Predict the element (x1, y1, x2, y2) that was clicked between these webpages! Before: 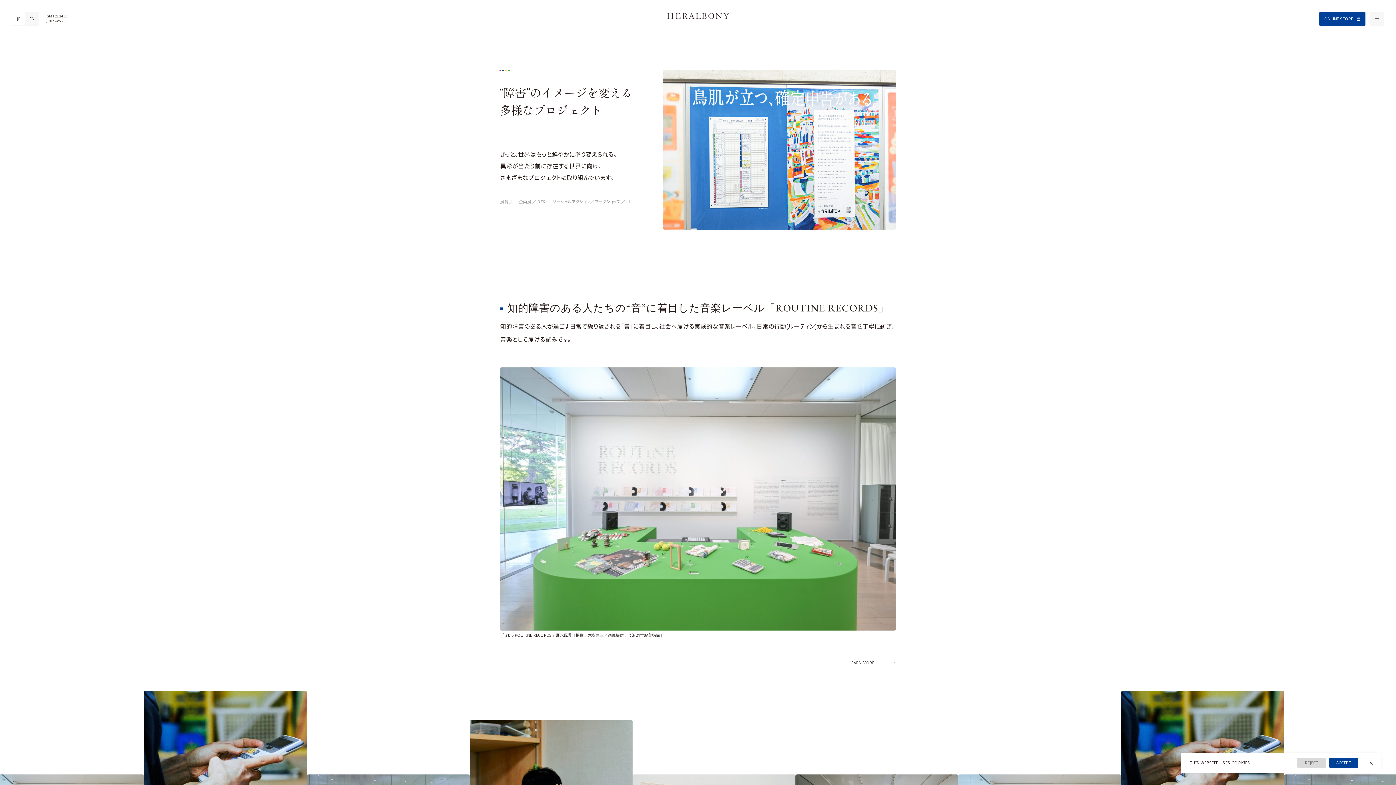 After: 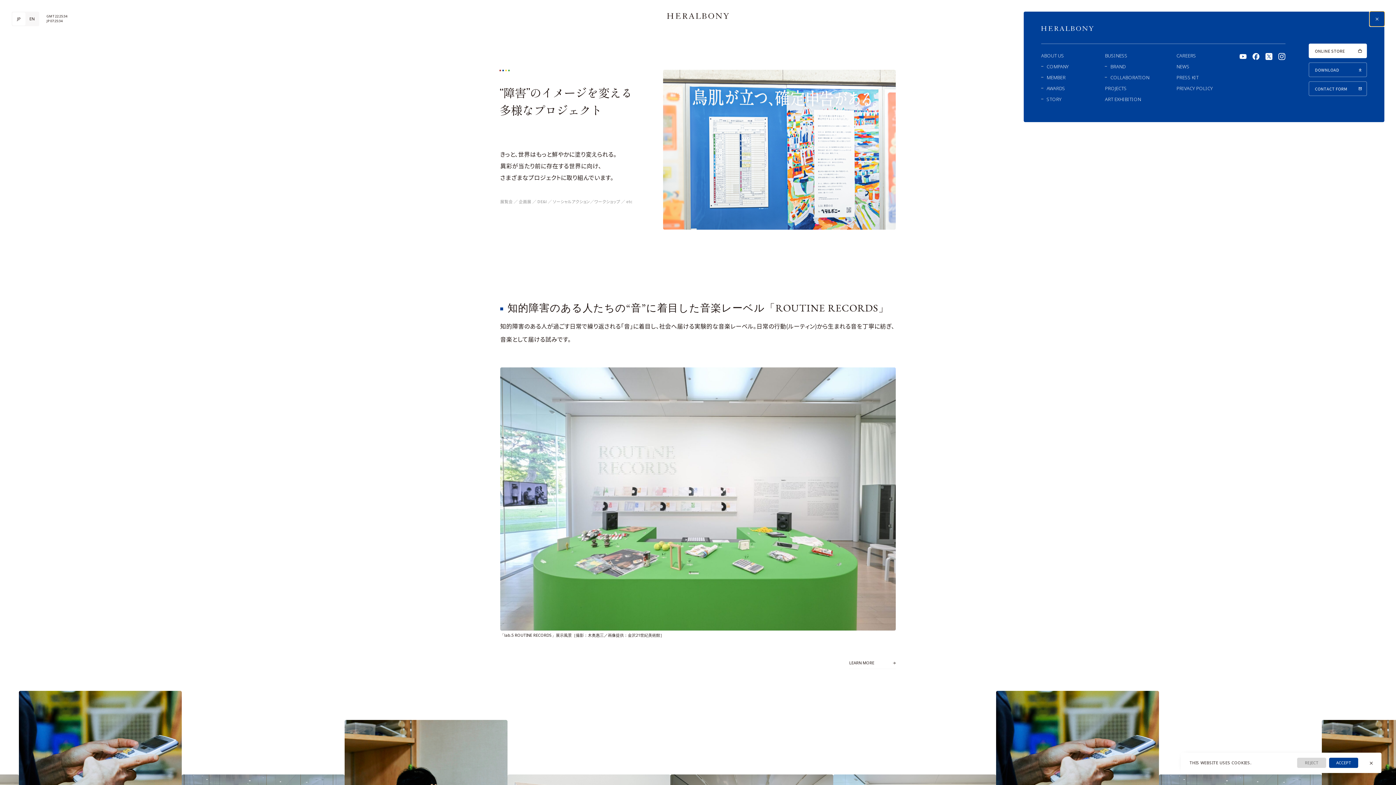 Action: label: メニューを開く bbox: (1370, 11, 1384, 26)